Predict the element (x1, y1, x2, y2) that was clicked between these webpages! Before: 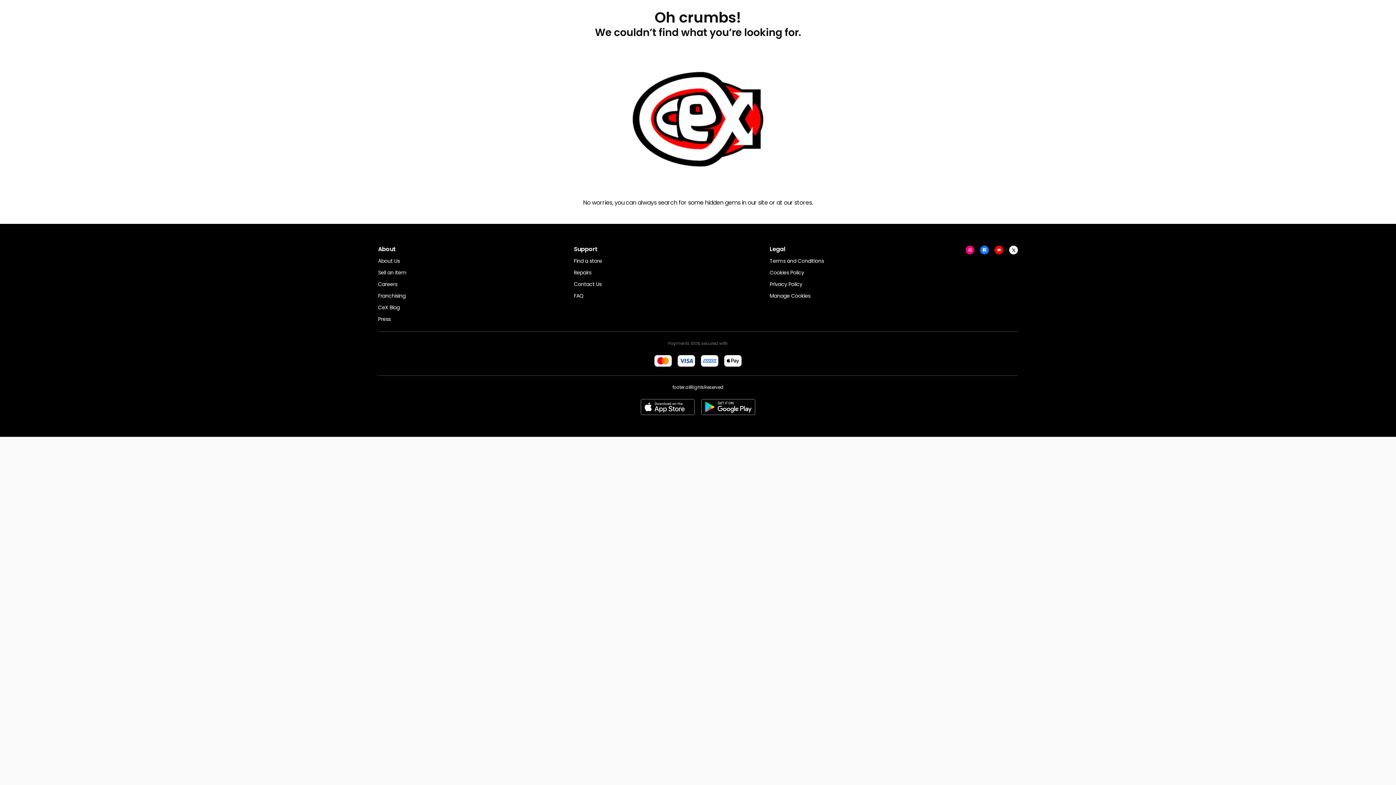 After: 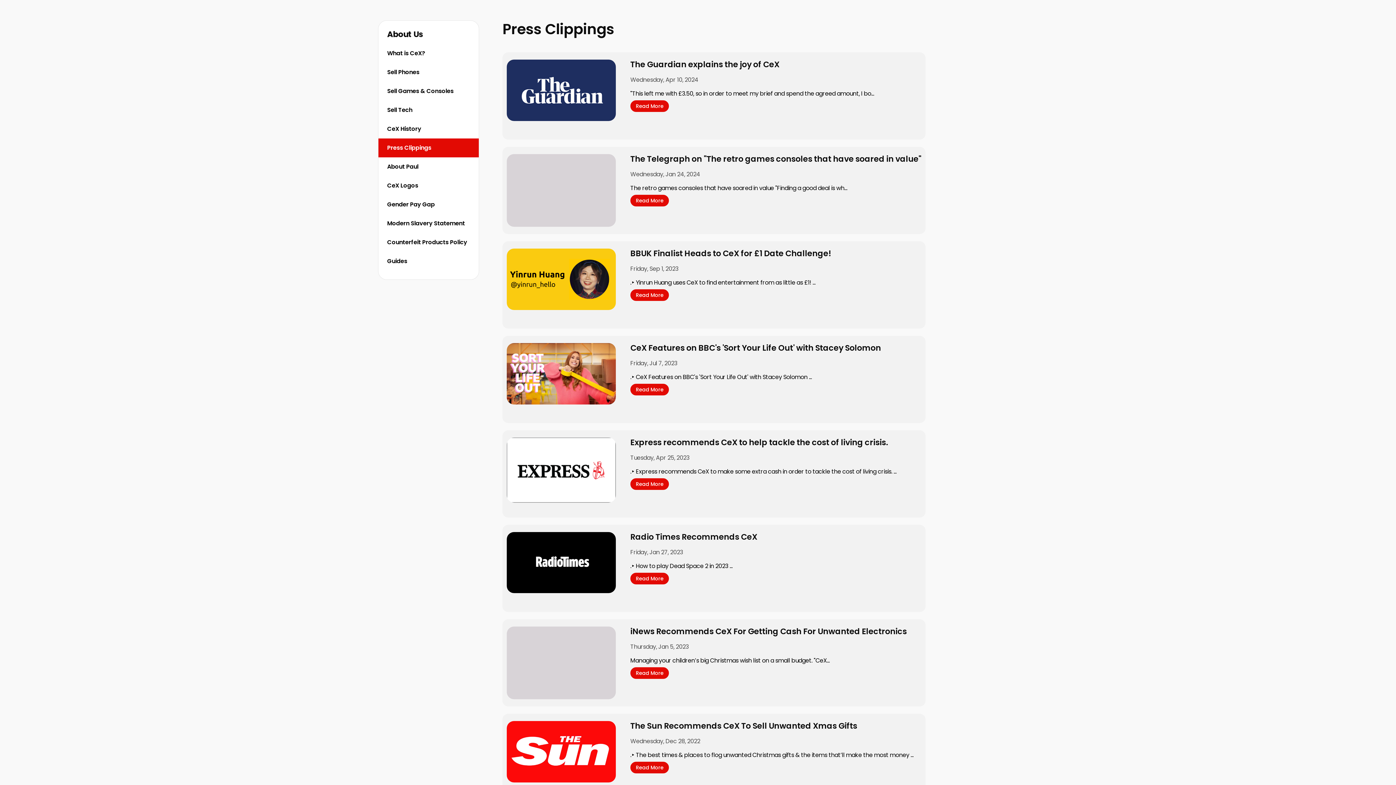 Action: label: Press bbox: (378, 184, 390, 192)